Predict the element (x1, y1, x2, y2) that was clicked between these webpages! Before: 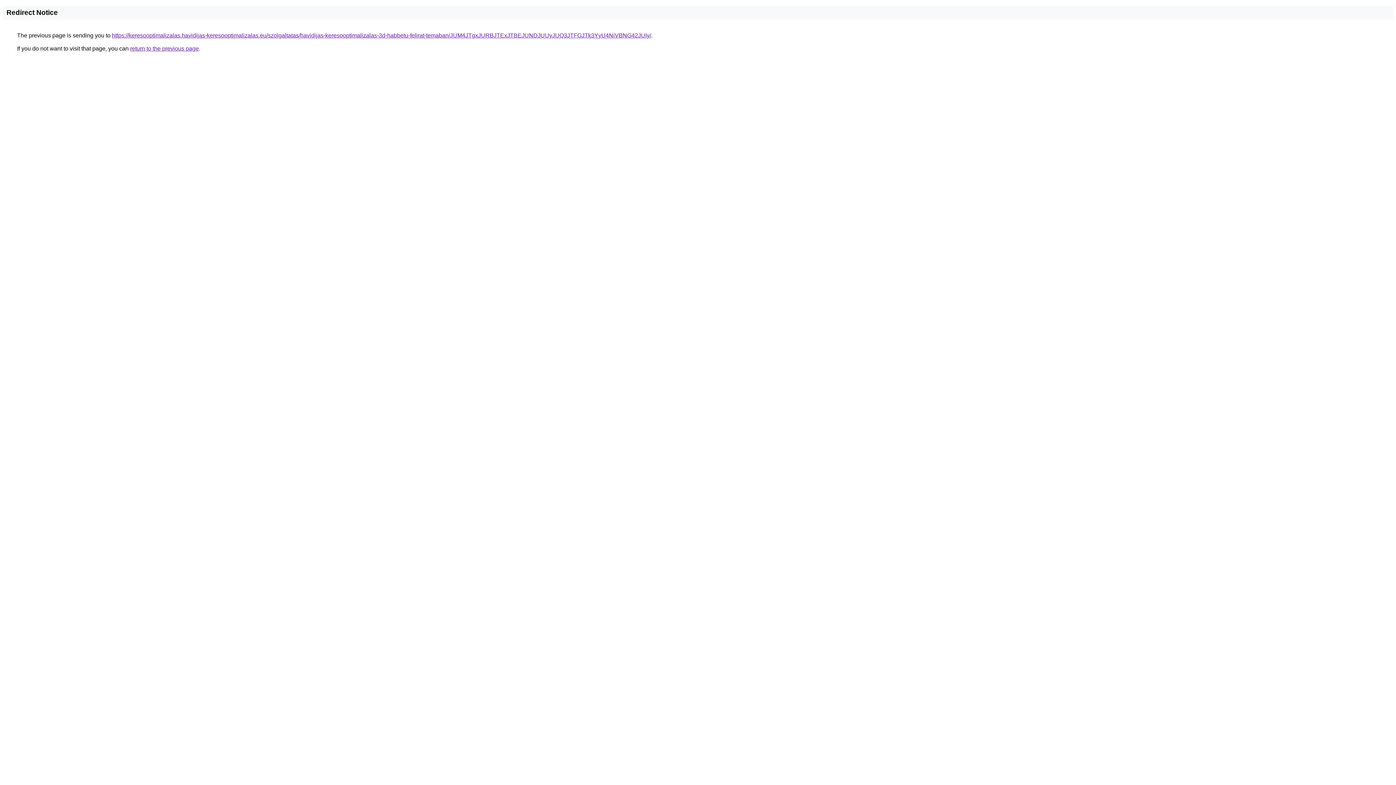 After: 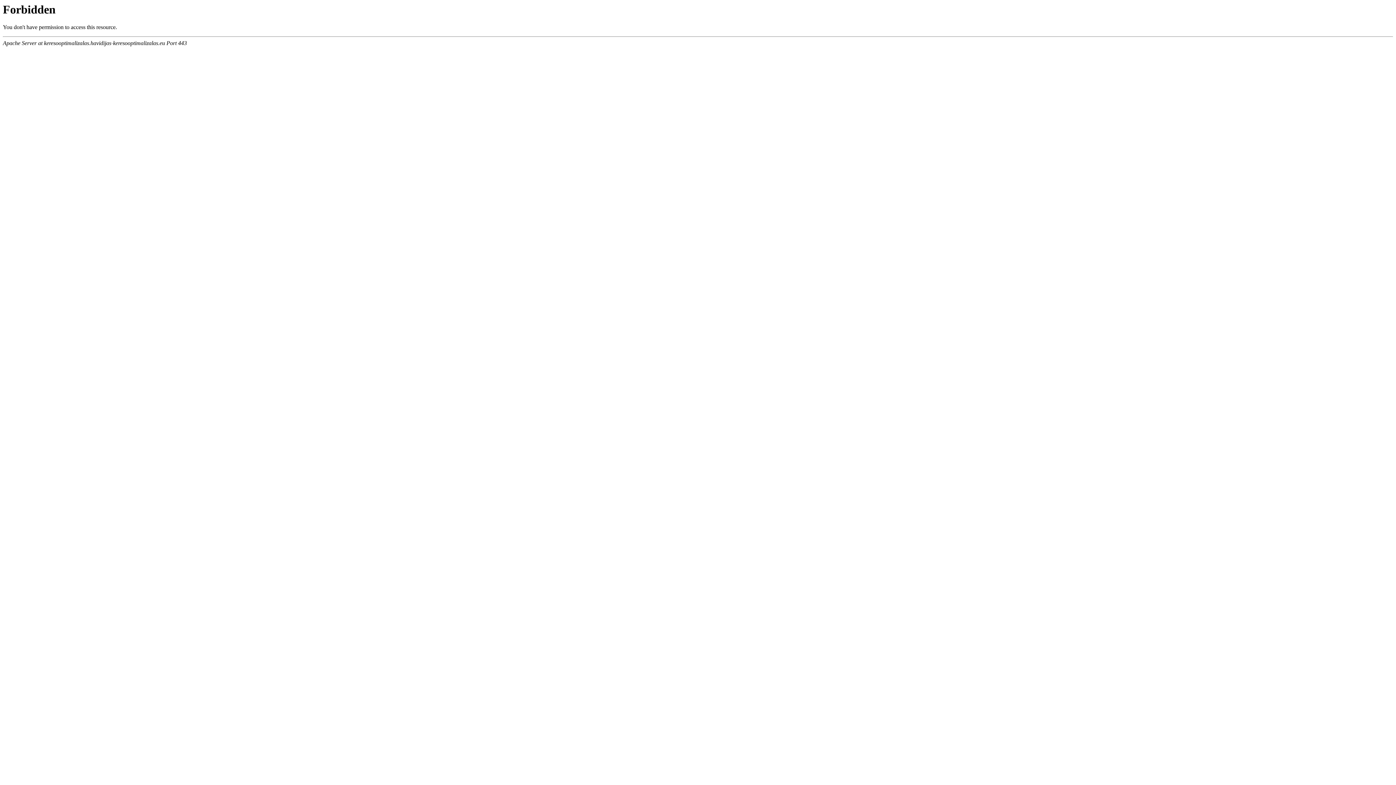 Action: label: https://keresooptimalizalas.havidijas-keresooptimalizalas.eu/szolgaltatas/havidijas-keresooptimalizalas-3d-habbetu-felirat-temaban/JUM4JTgxJURBJTExJTBEJUNDJUUyJUQ3JTFGJTk3YyU4NiVBNG42JUIy/ bbox: (112, 32, 651, 38)